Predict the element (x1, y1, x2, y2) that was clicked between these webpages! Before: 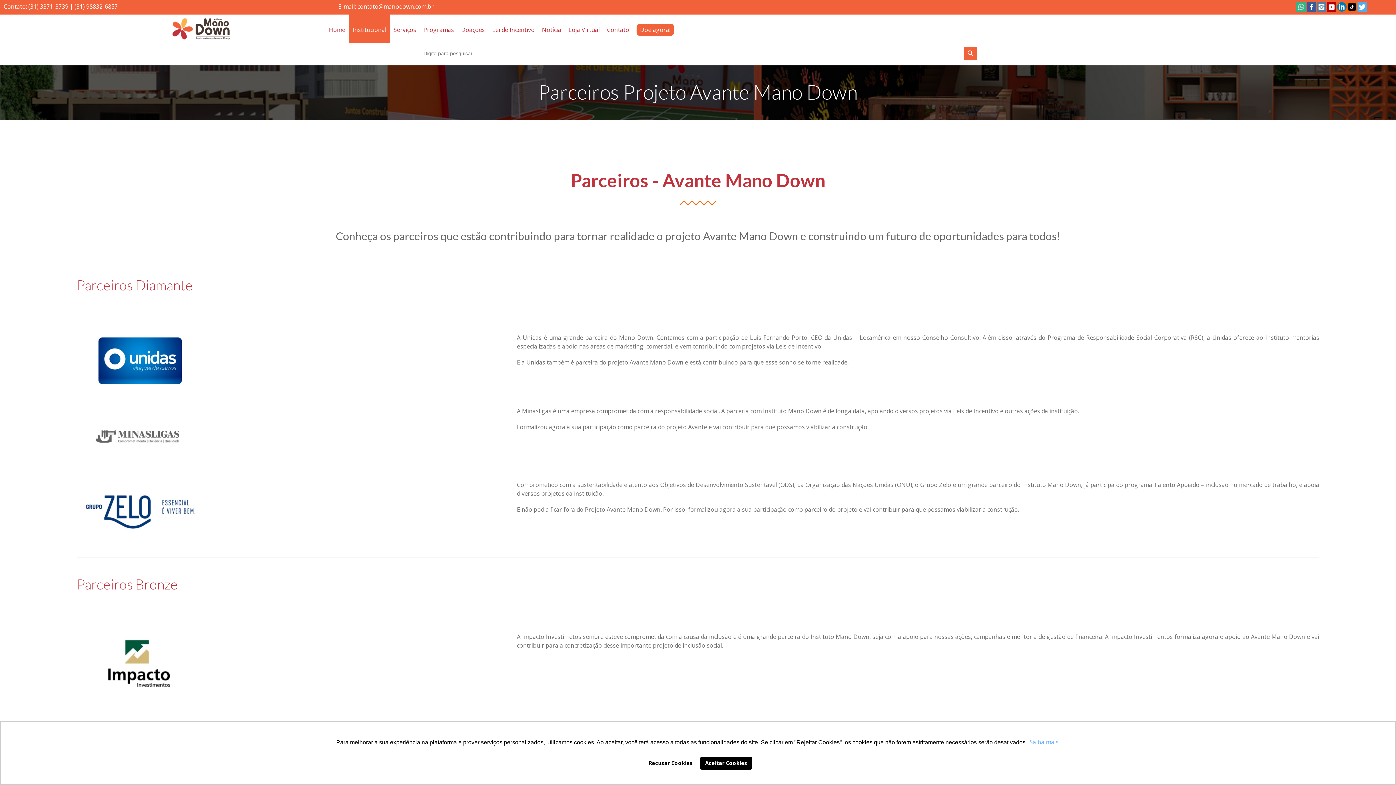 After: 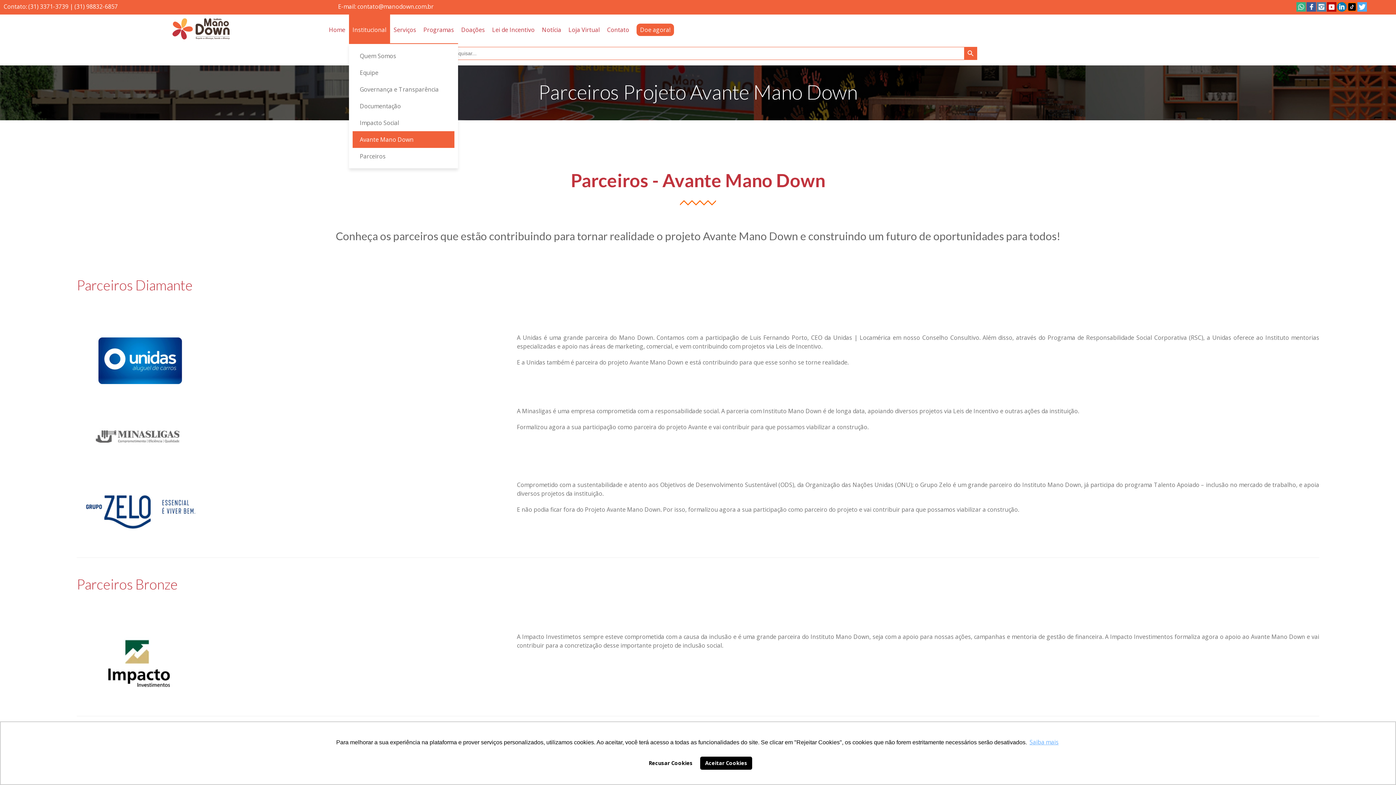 Action: label: Institucional bbox: (348, 14, 390, 43)